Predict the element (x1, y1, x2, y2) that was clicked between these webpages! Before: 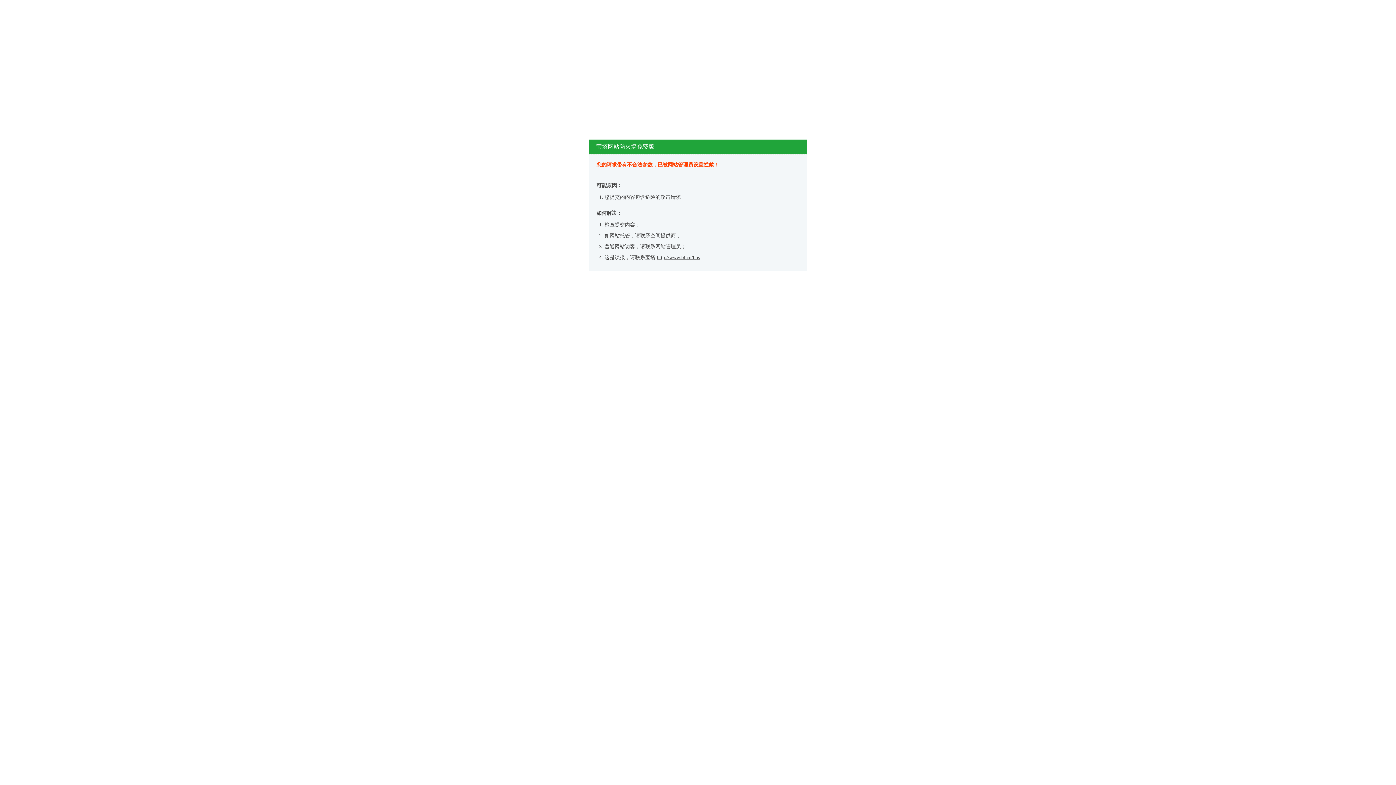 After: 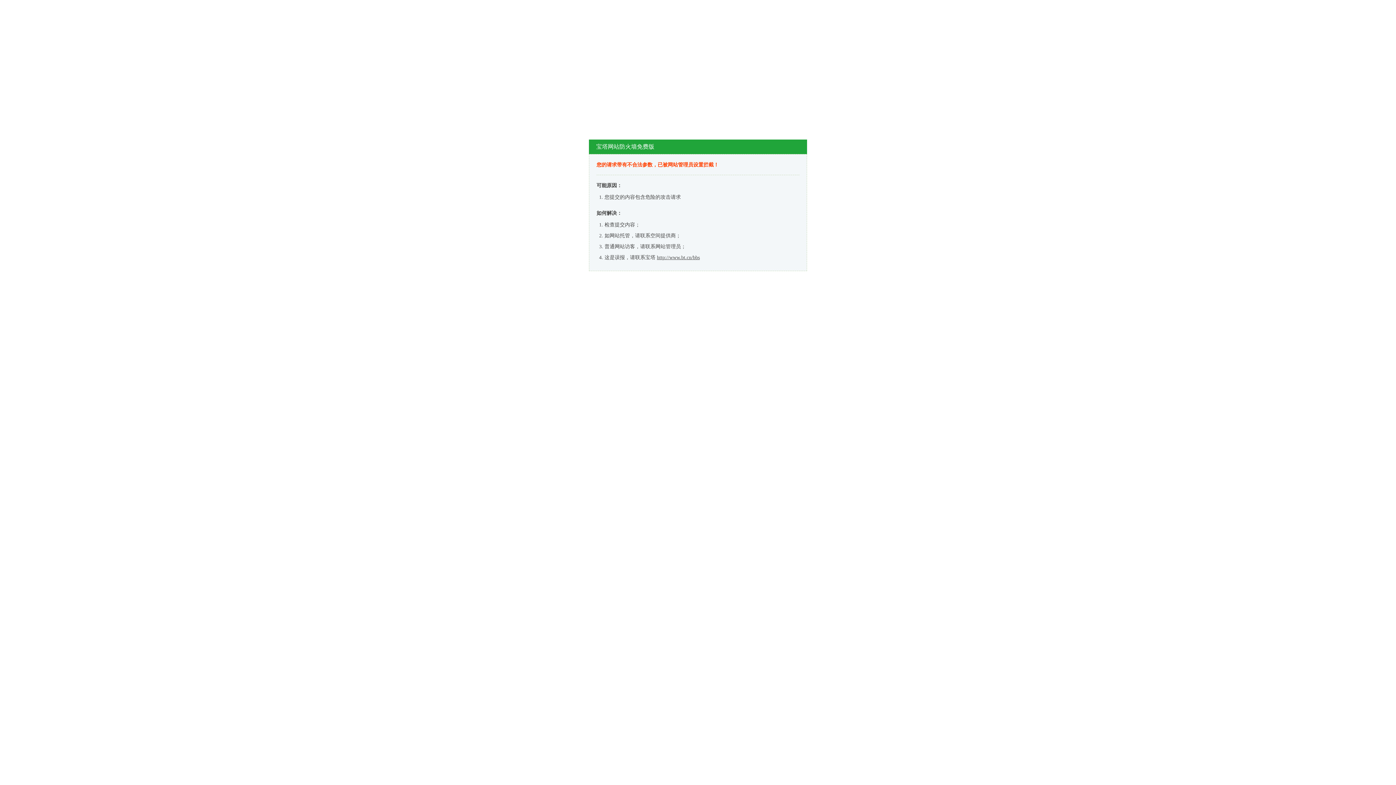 Action: bbox: (657, 254, 700, 260) label: http://www.bt.cn/bbs